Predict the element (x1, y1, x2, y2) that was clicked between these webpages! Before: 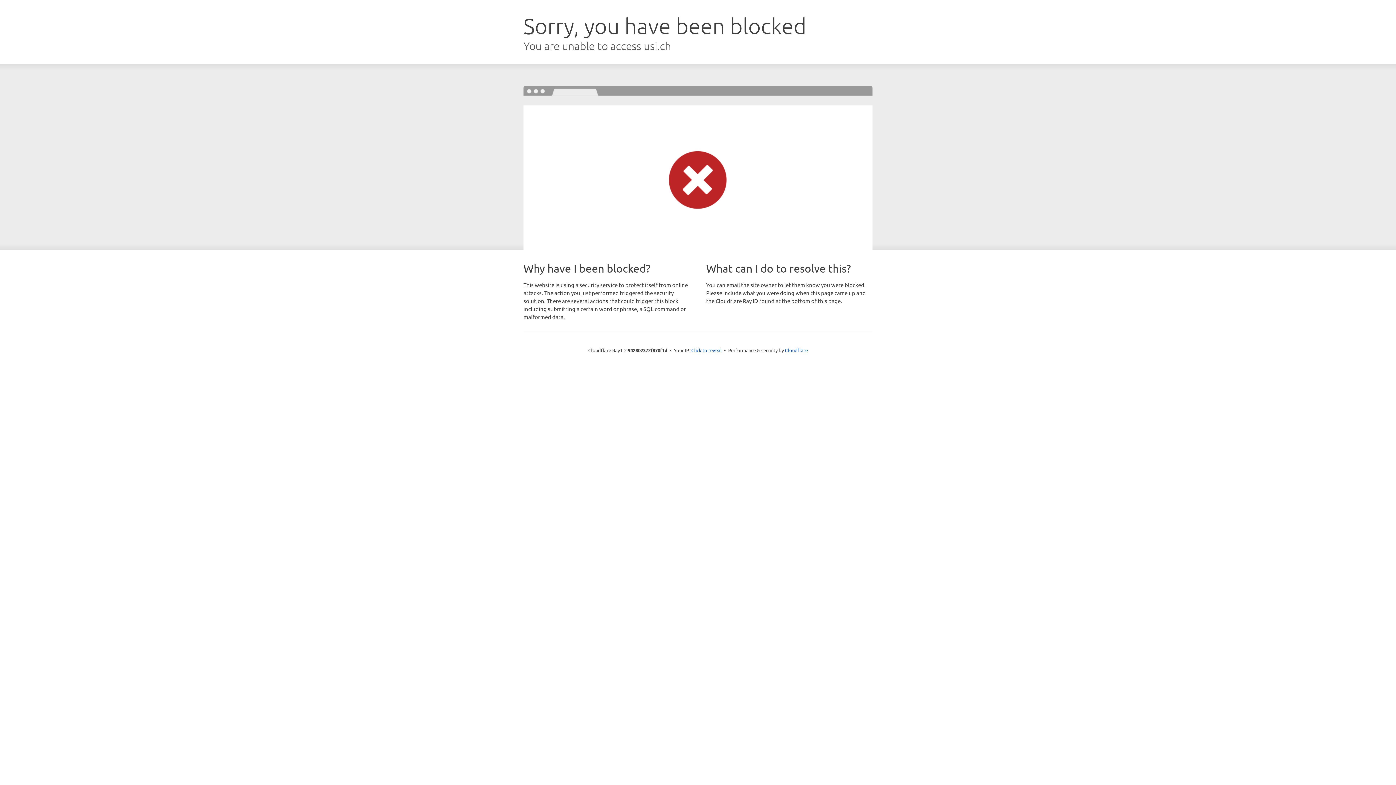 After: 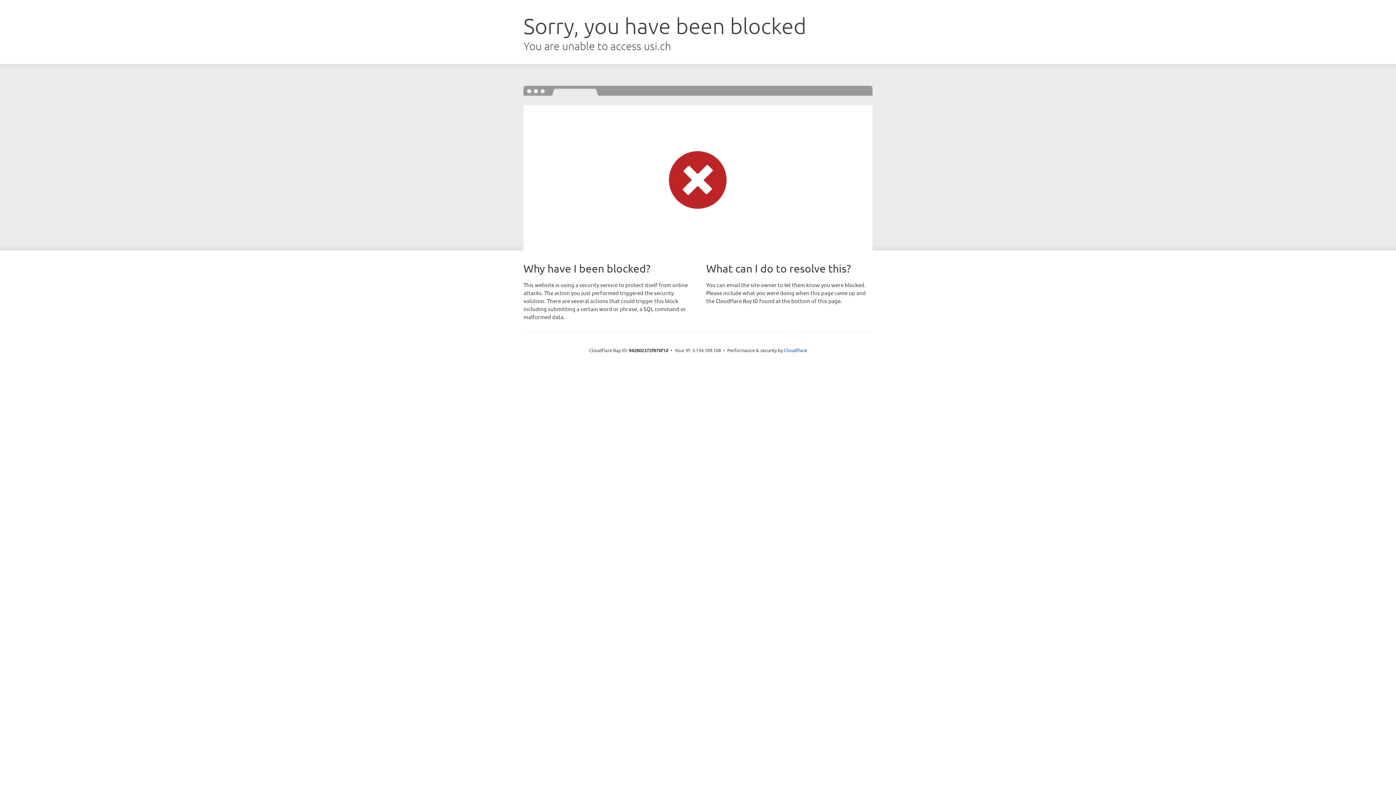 Action: label: Click to reveal bbox: (691, 346, 722, 353)